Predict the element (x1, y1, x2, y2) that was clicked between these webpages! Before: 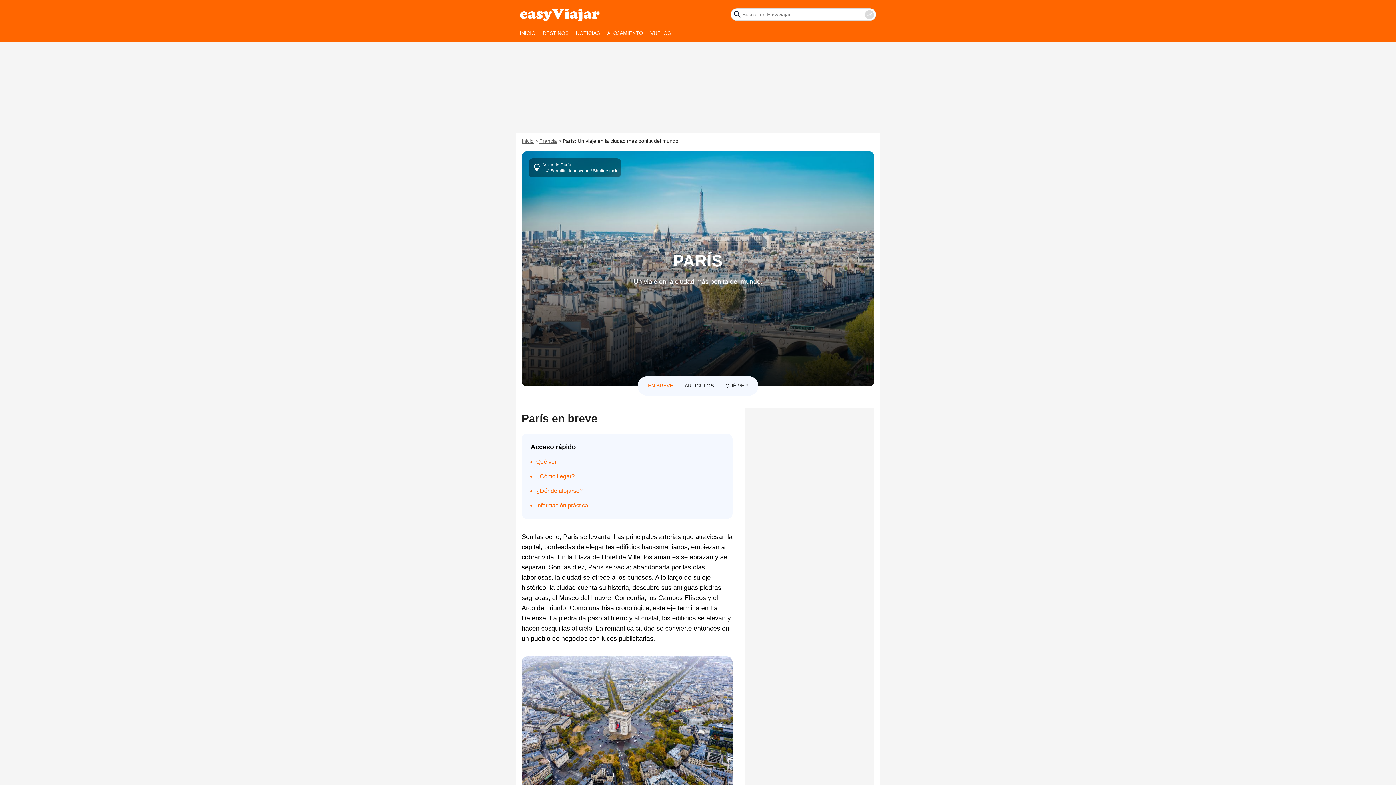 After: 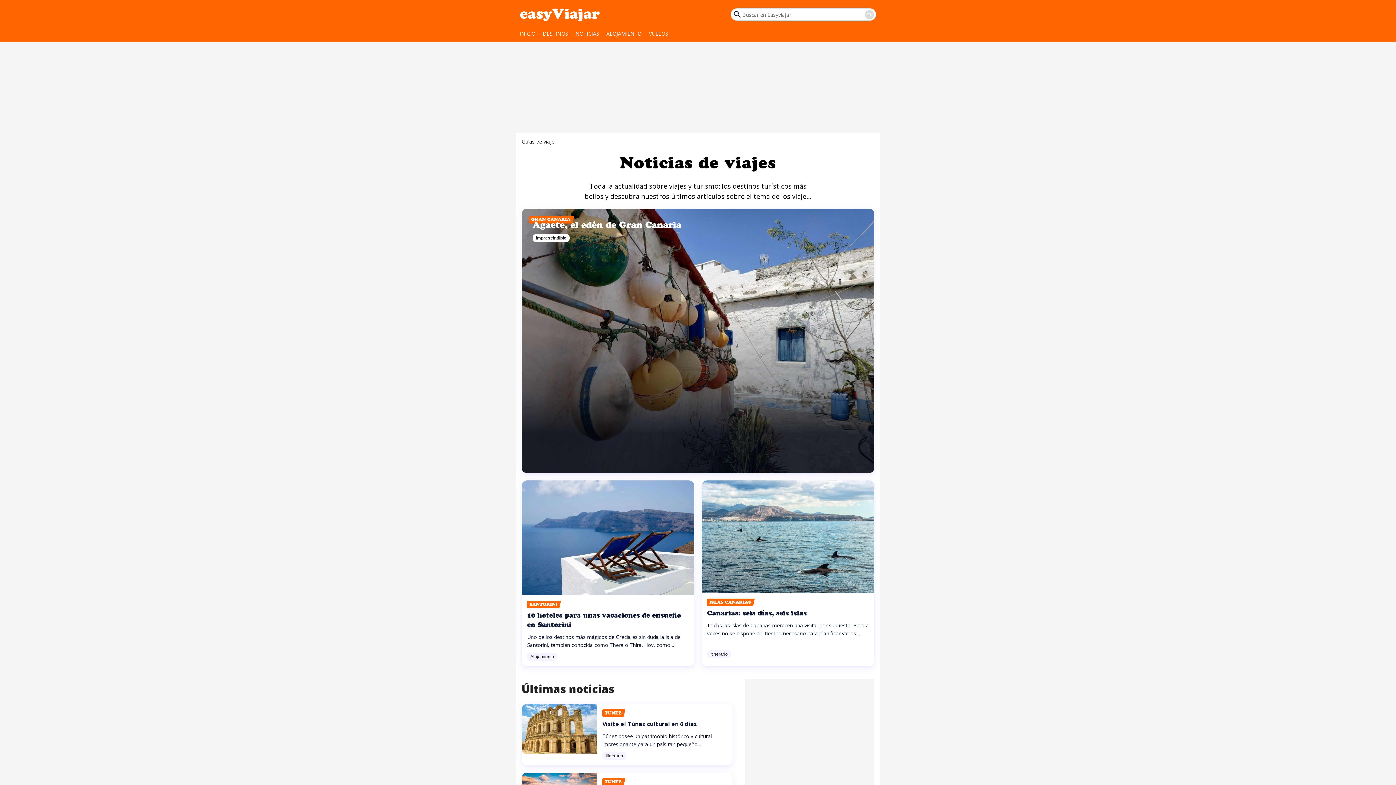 Action: label: INICIO bbox: (520, 30, 535, 36)